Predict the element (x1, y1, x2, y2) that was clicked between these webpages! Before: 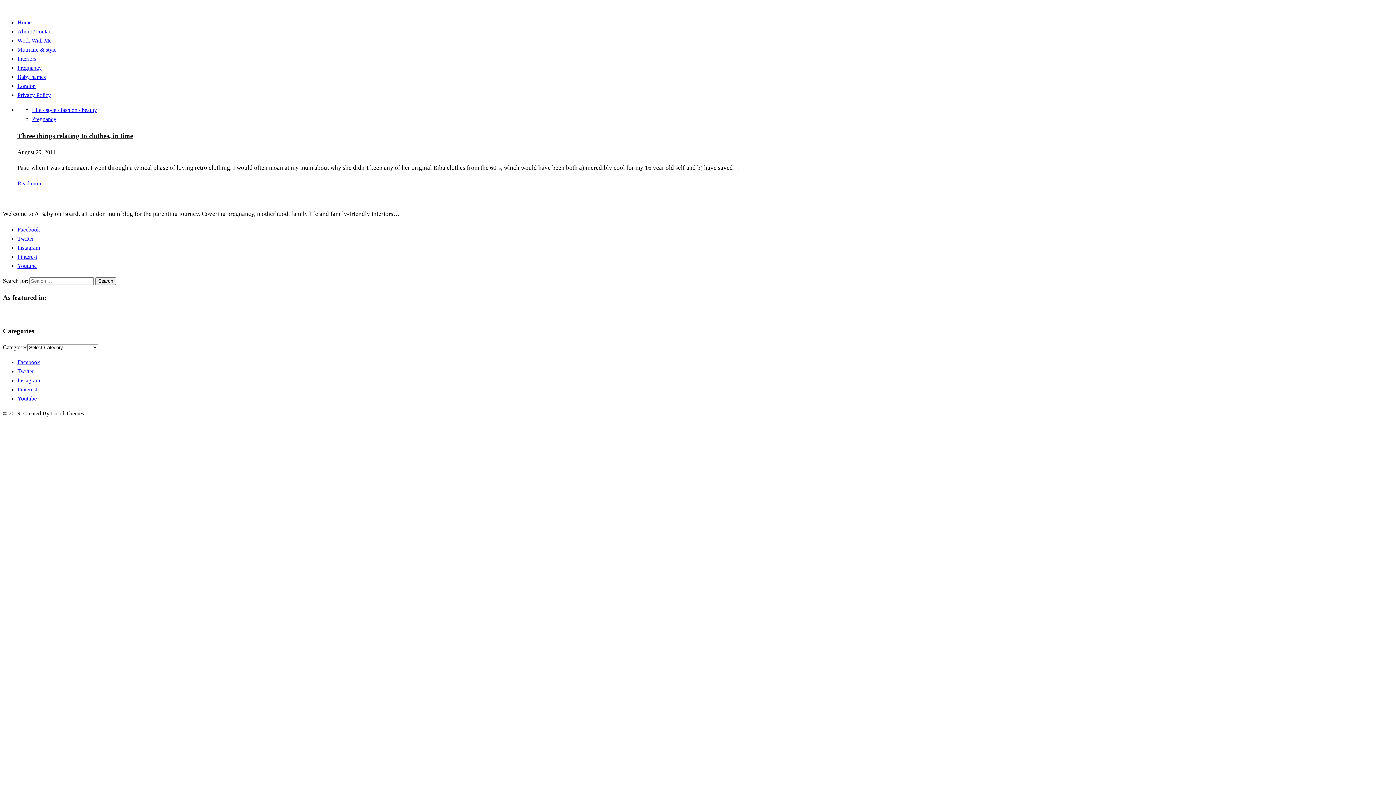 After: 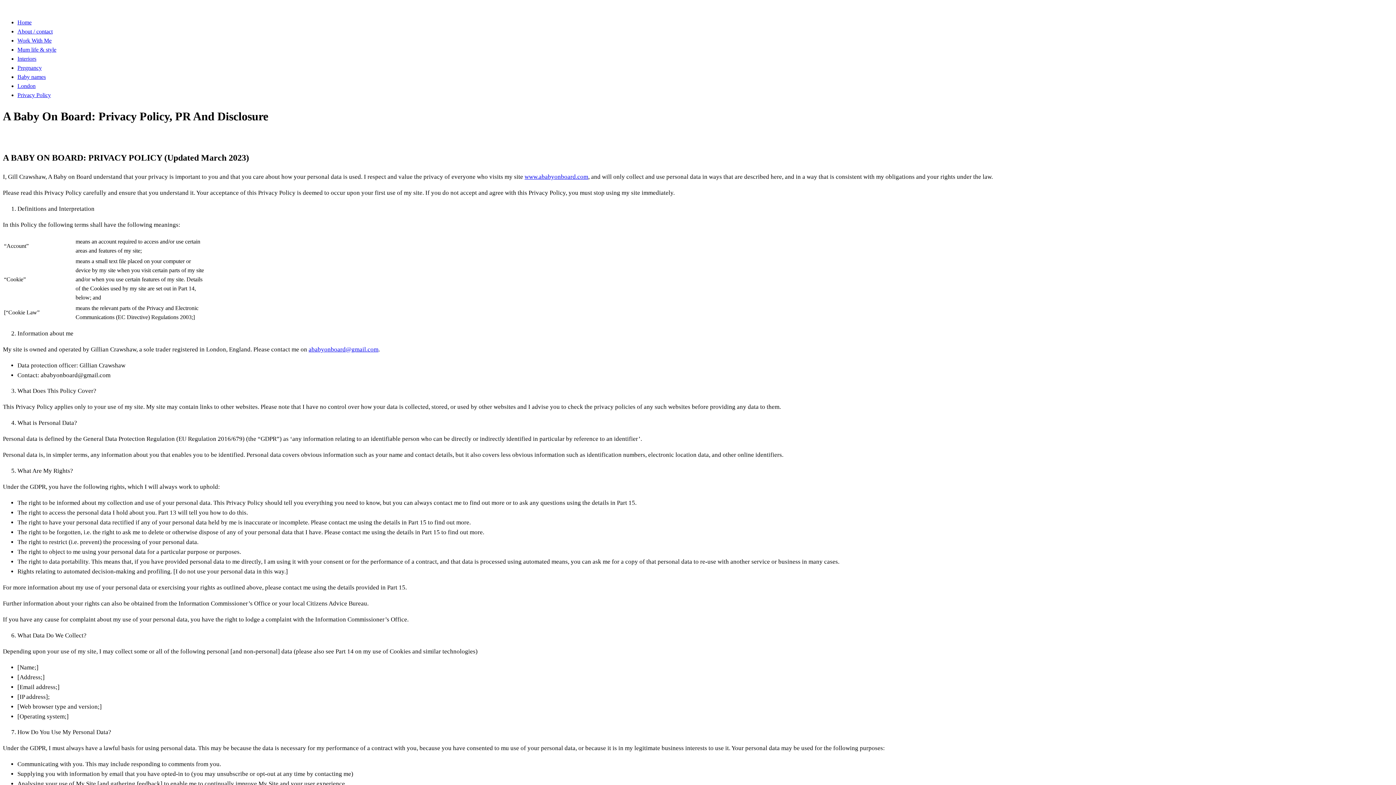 Action: bbox: (17, 92, 50, 98) label: Privacy Policy